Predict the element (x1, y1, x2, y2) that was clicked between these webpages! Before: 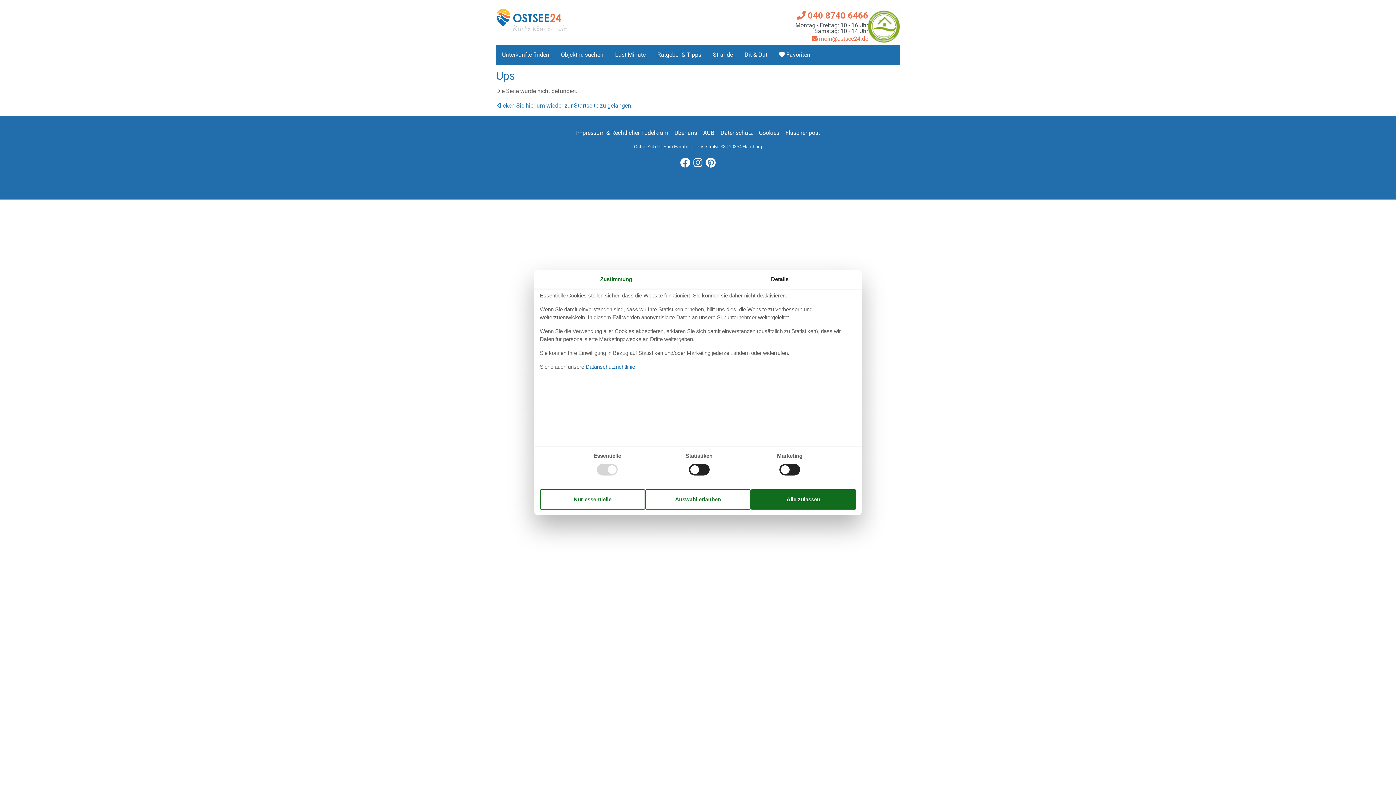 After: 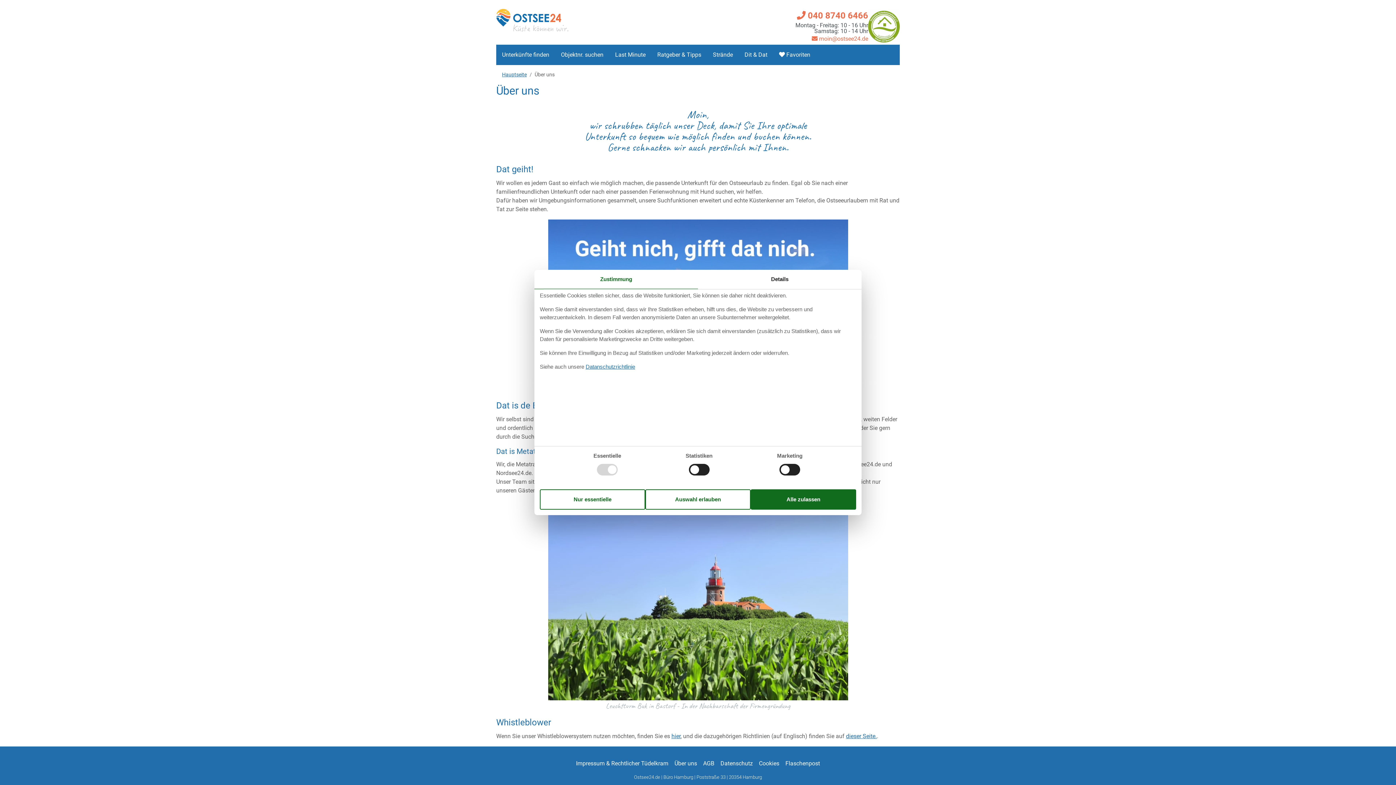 Action: label: Über uns bbox: (674, 129, 697, 136)